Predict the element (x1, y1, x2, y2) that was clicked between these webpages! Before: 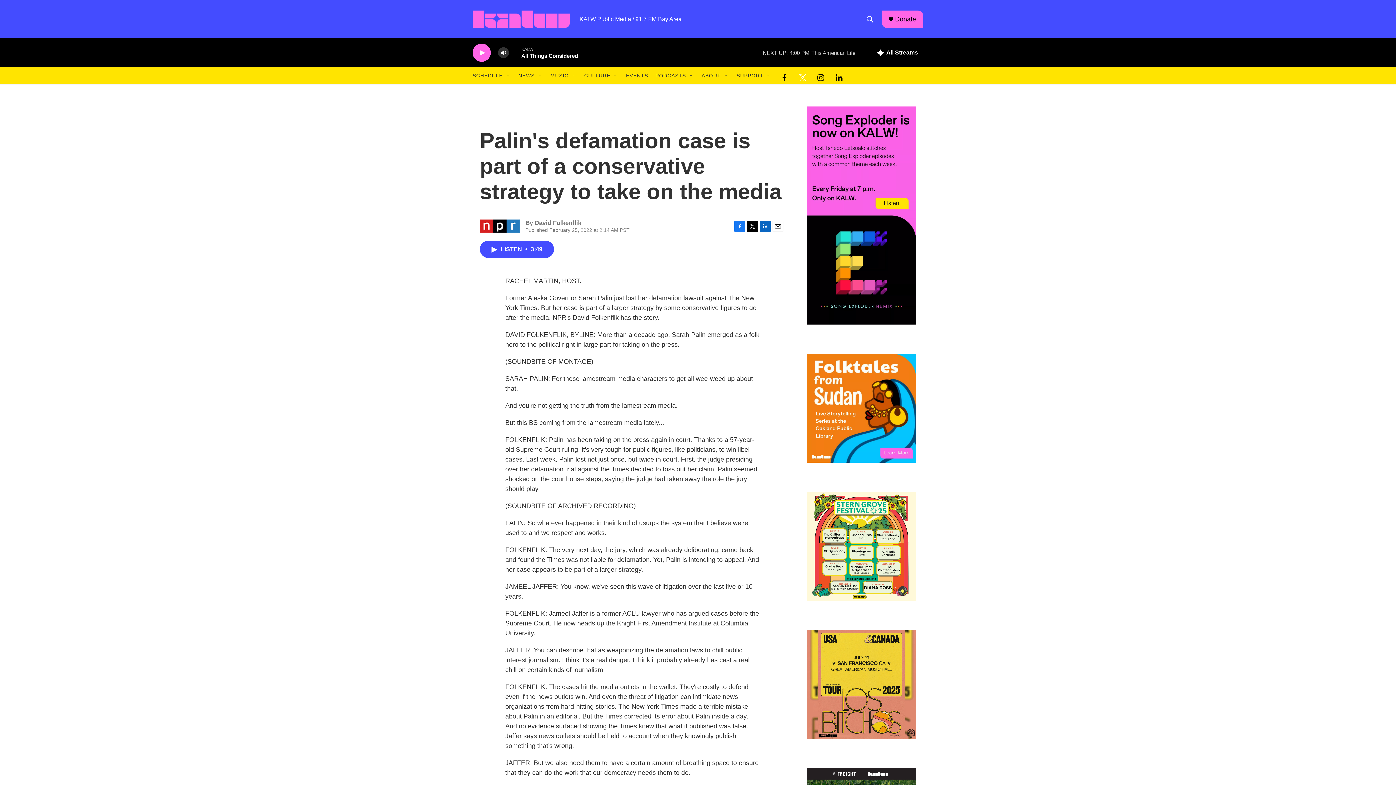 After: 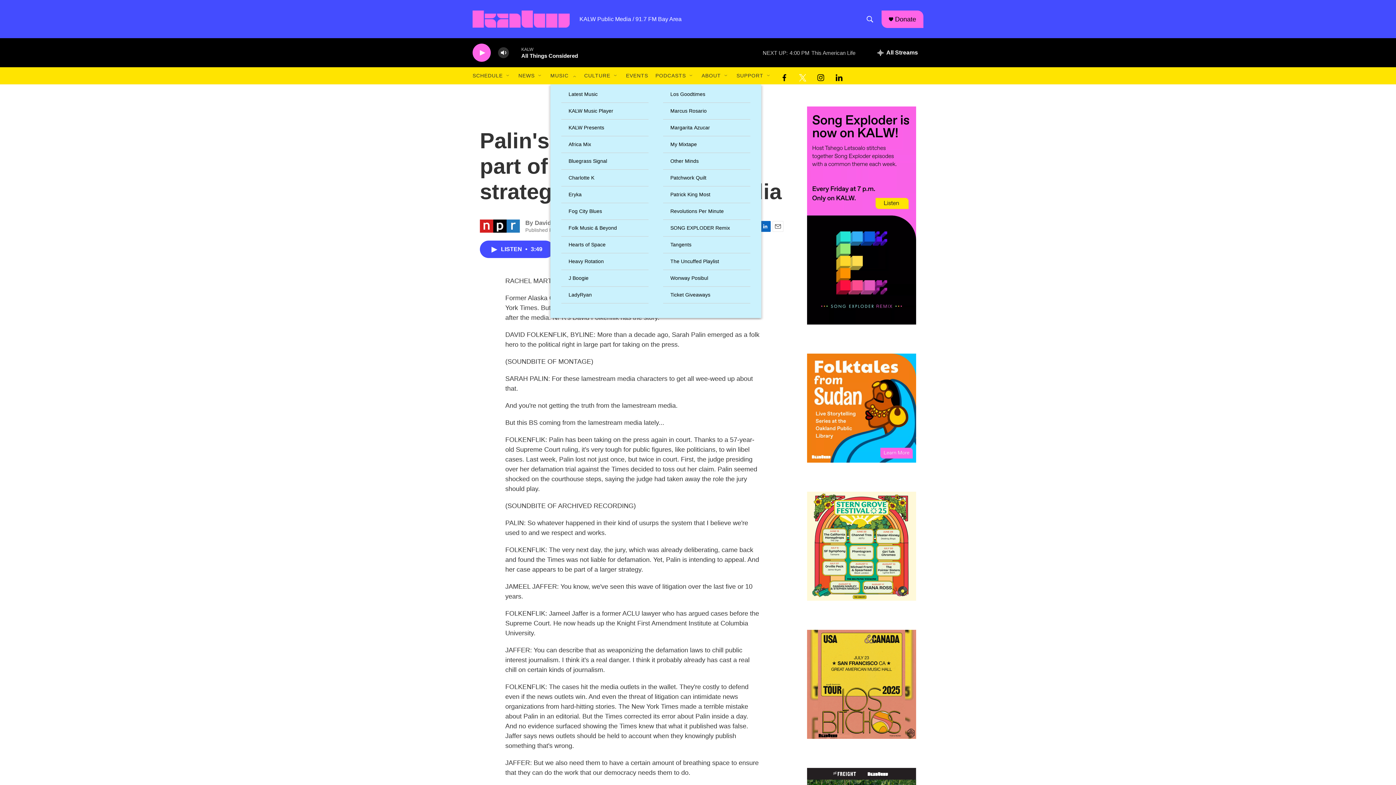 Action: label: Open Sub Navigation bbox: (571, 72, 577, 78)